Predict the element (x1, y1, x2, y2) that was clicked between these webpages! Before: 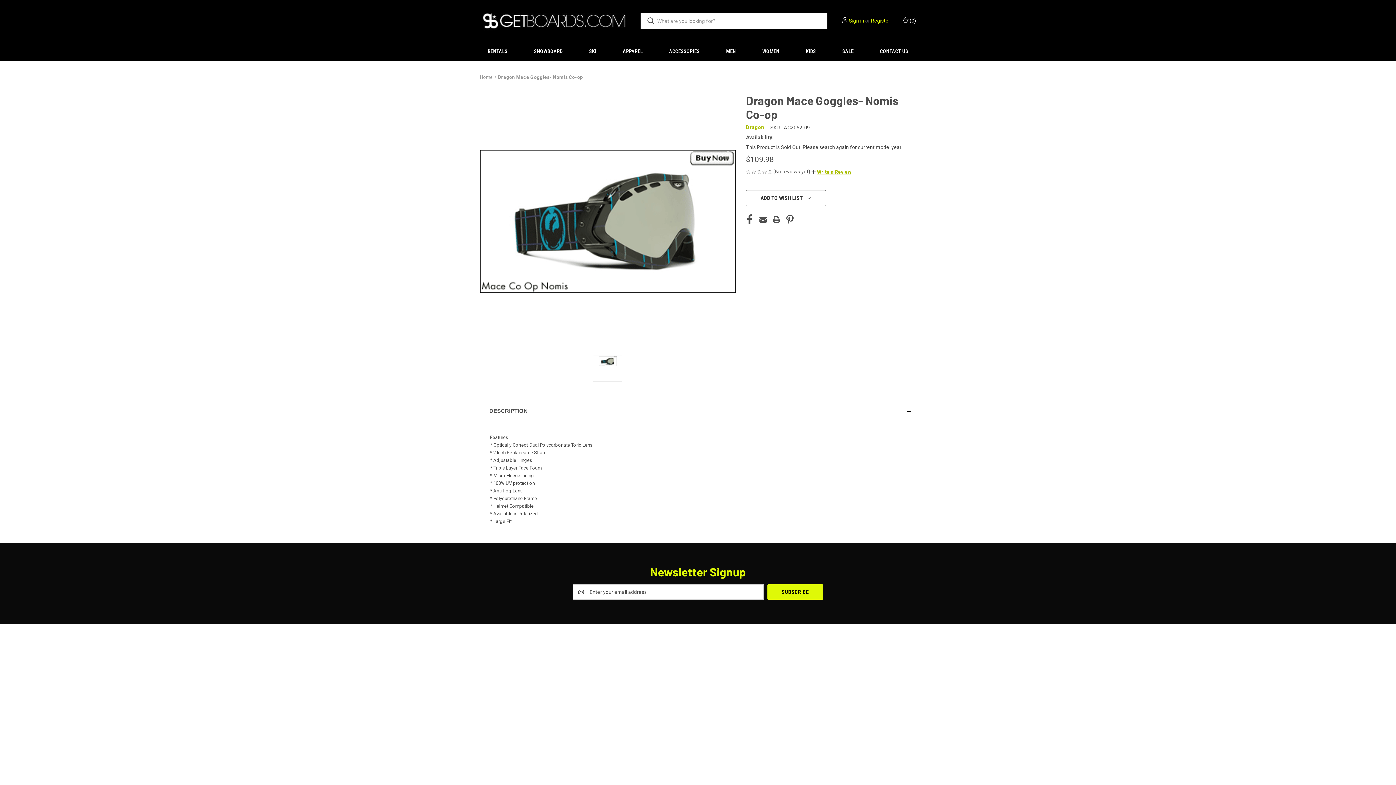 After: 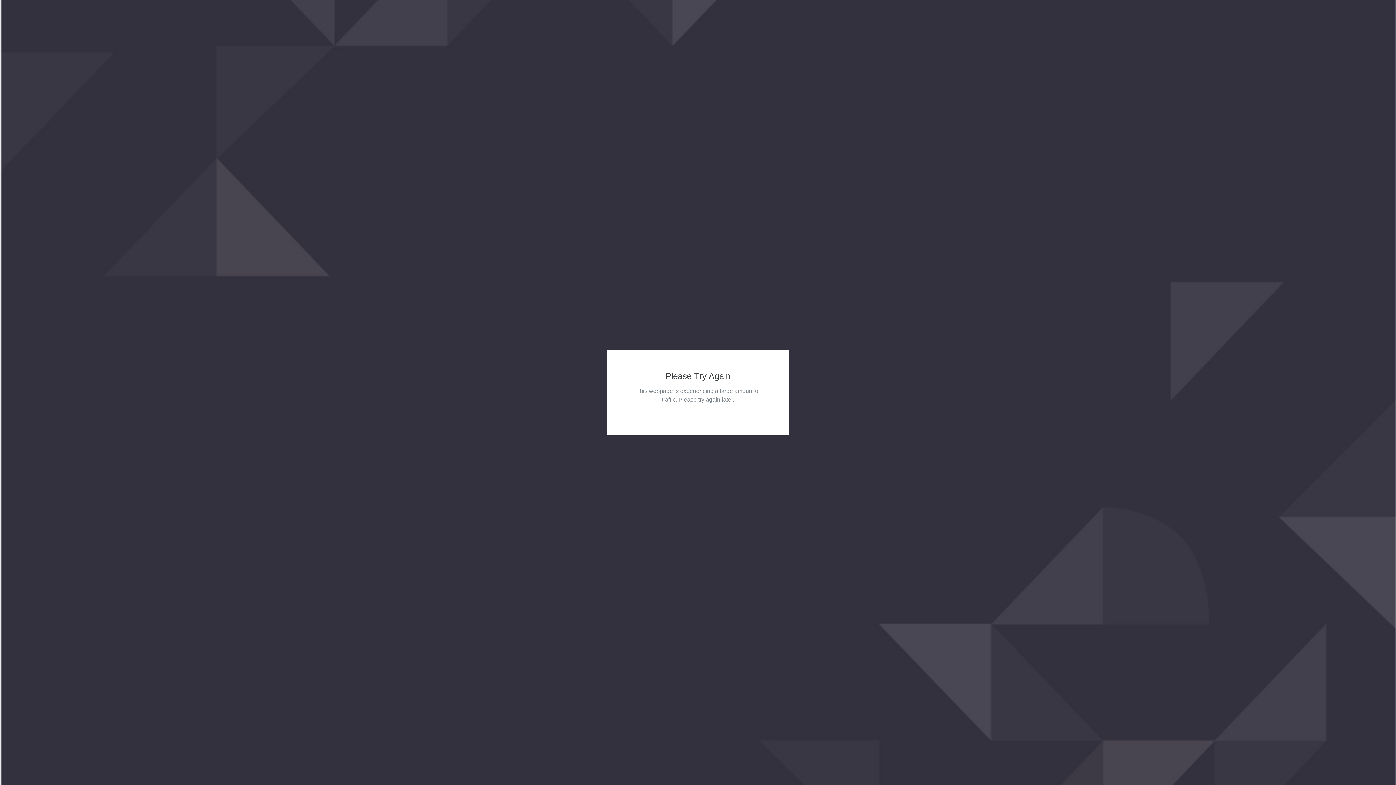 Action: bbox: (480, 690, 505, 696) label: Lift Tickets